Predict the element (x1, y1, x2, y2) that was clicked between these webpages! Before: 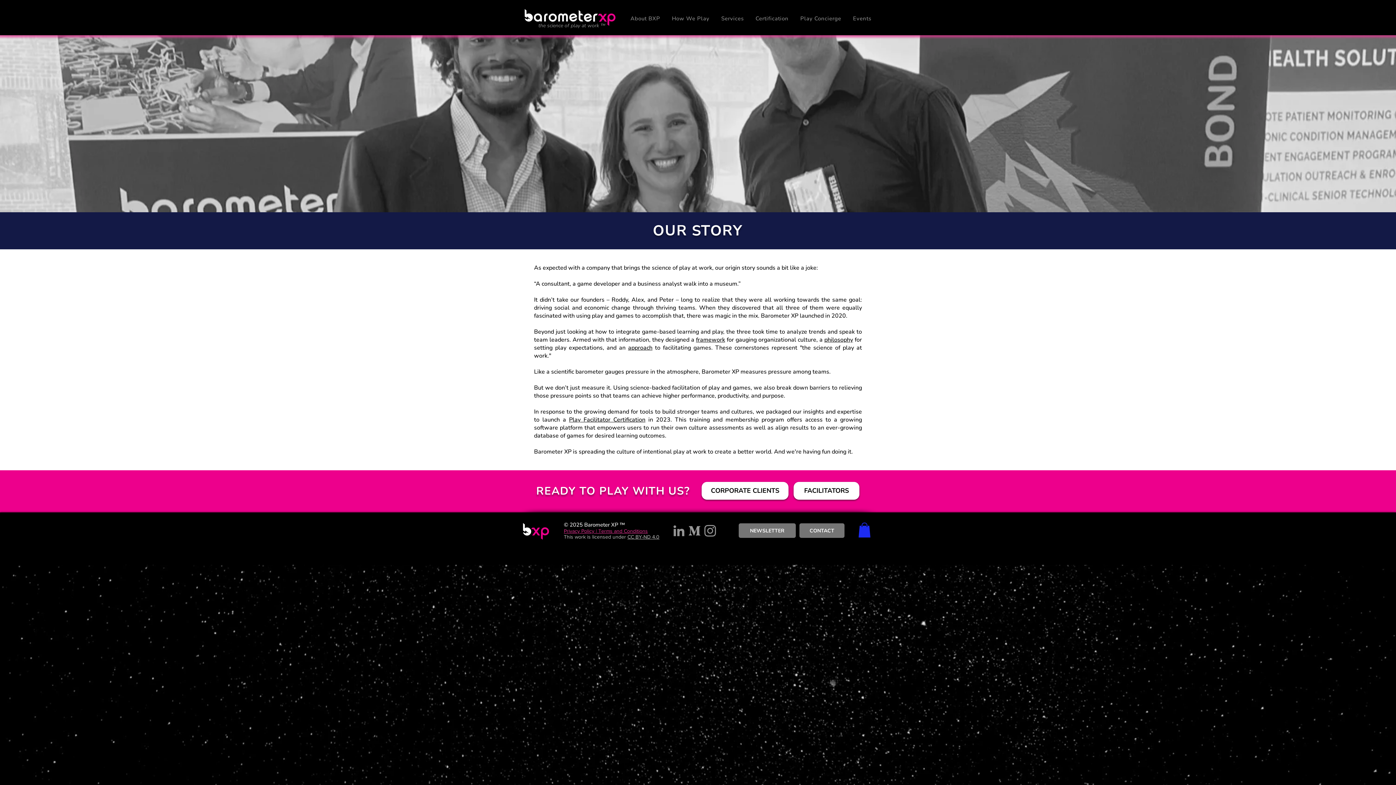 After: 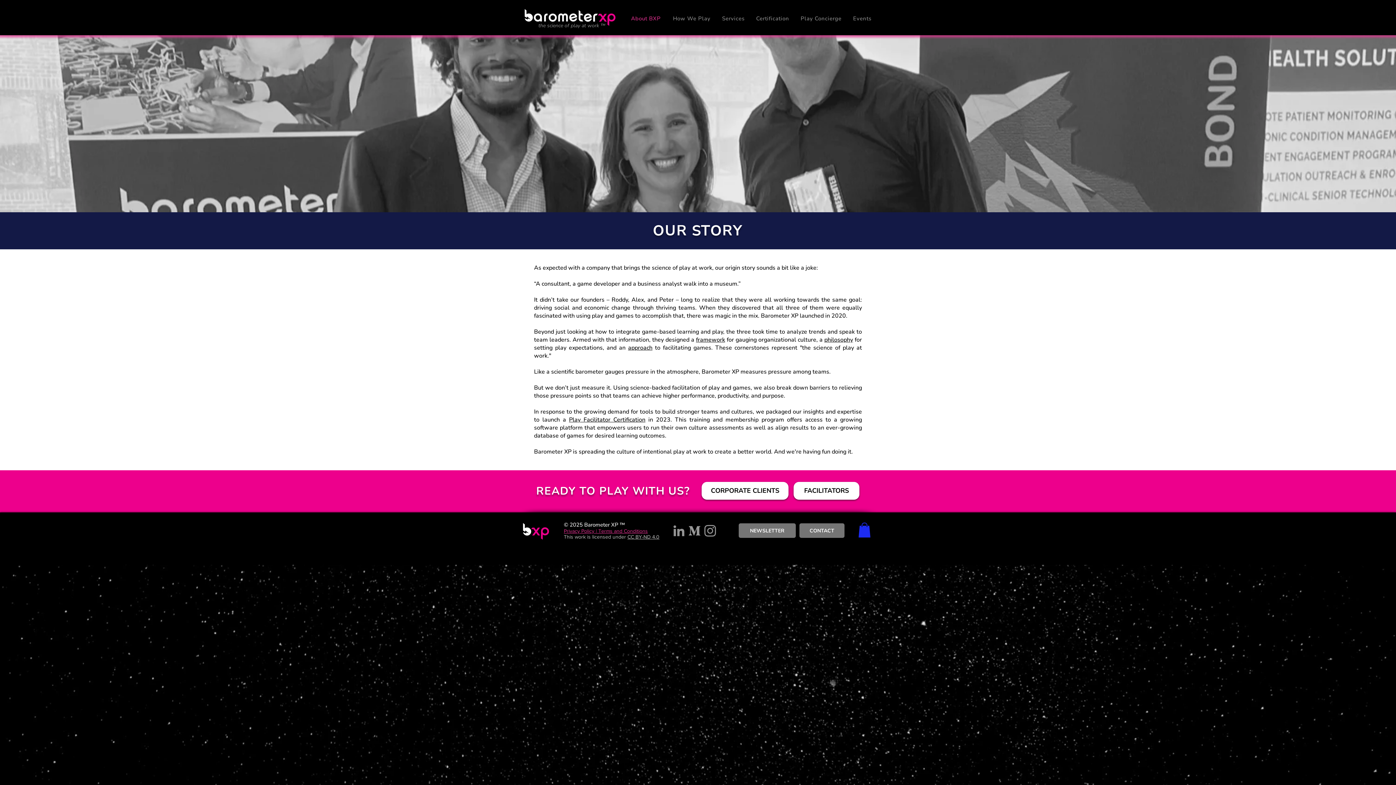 Action: bbox: (627, 10, 663, 25) label: About BXP